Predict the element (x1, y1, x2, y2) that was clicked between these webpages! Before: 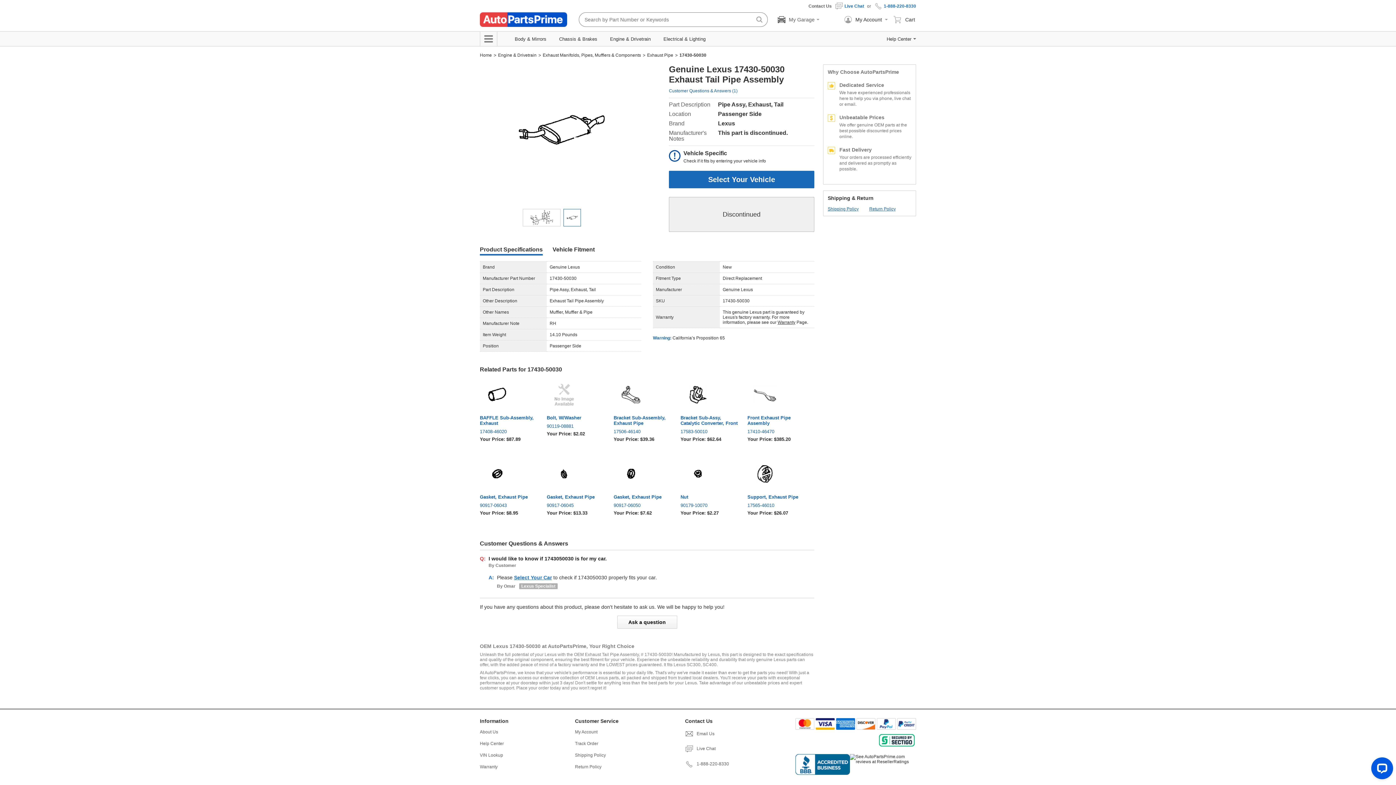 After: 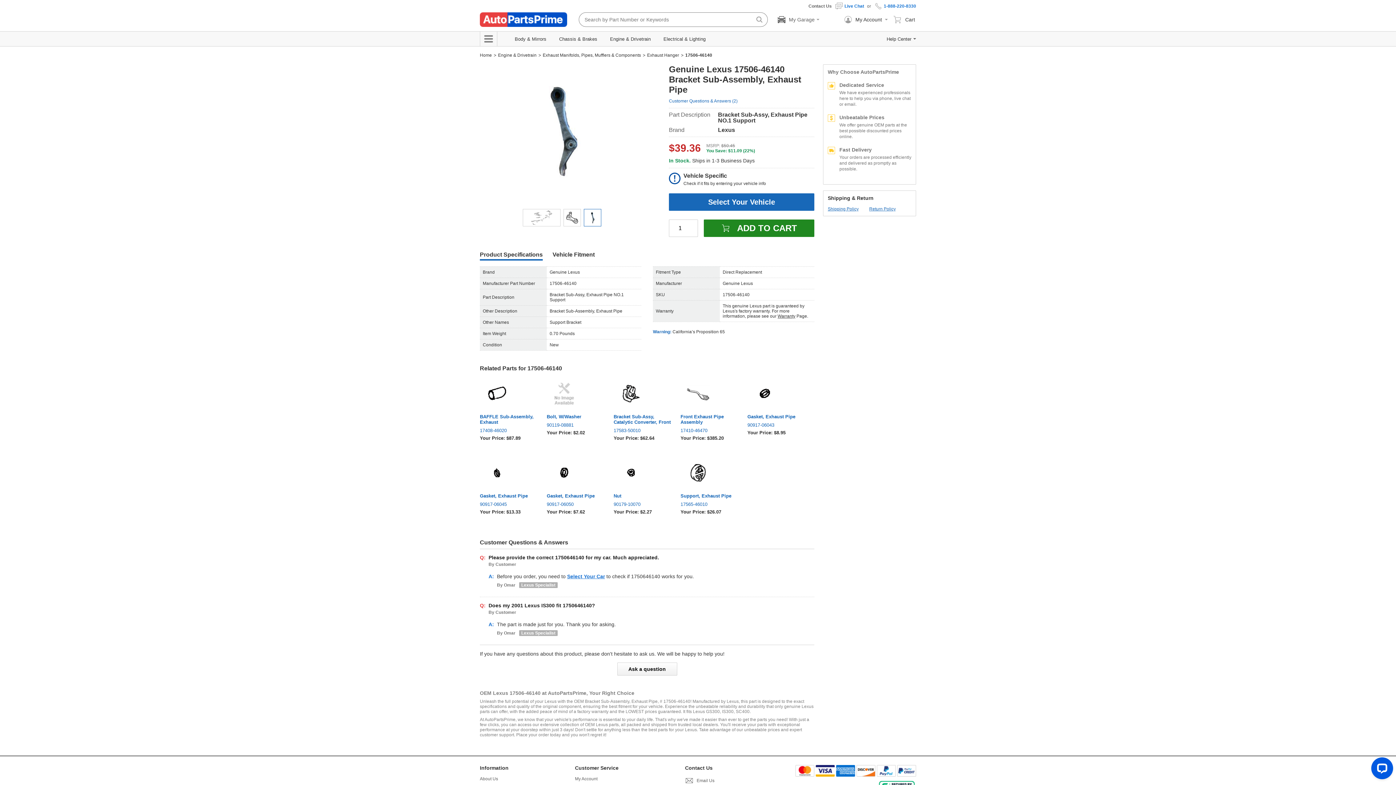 Action: bbox: (613, 377, 648, 412)